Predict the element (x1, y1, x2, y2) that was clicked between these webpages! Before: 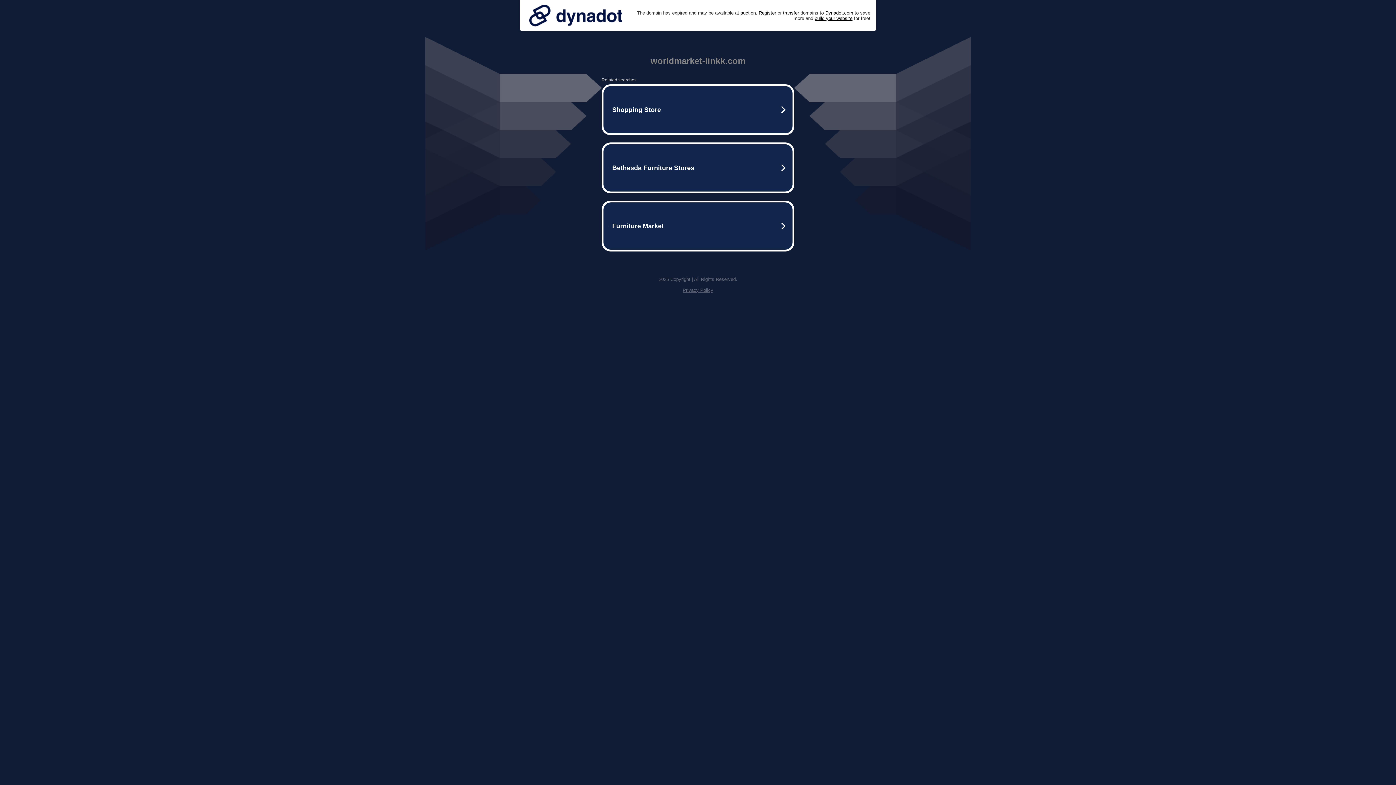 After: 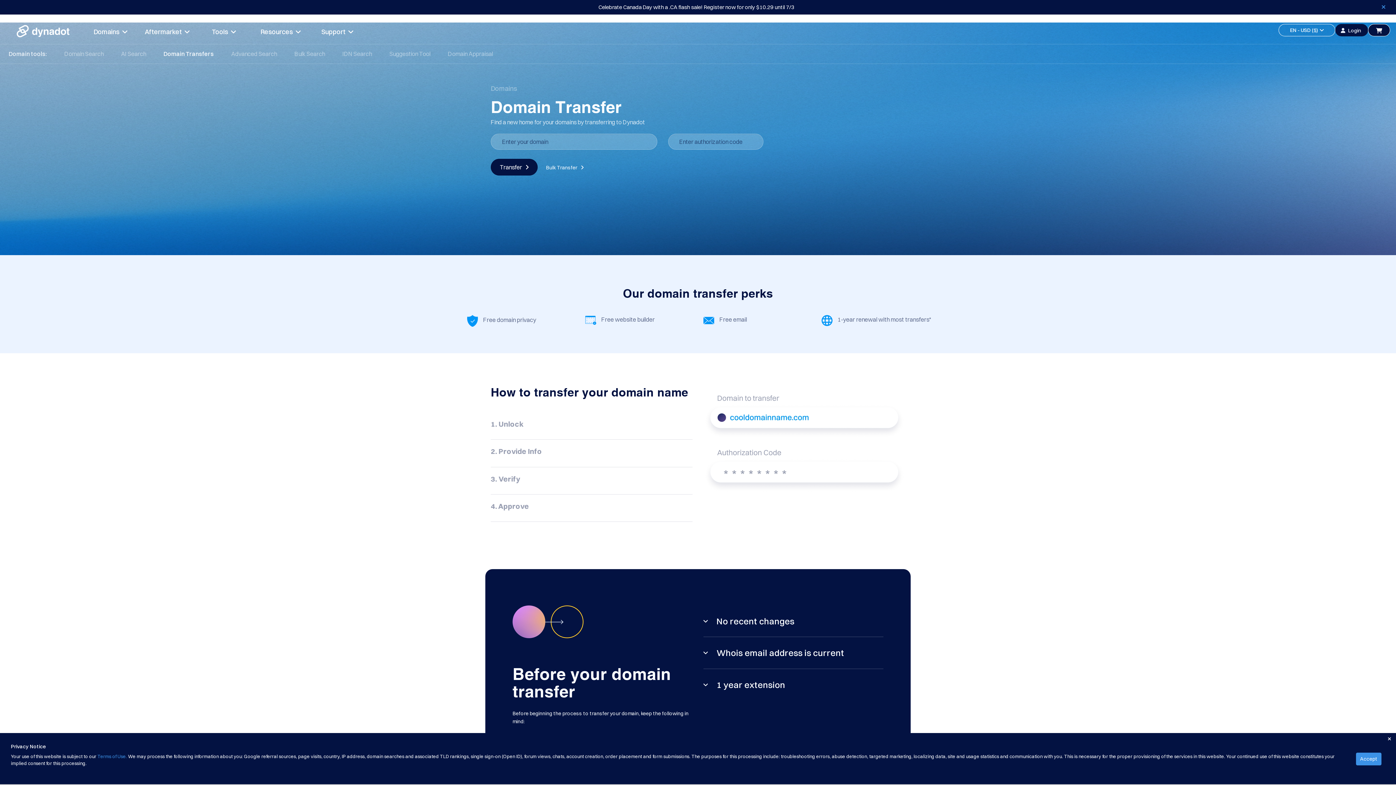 Action: label: transfer bbox: (783, 10, 799, 15)